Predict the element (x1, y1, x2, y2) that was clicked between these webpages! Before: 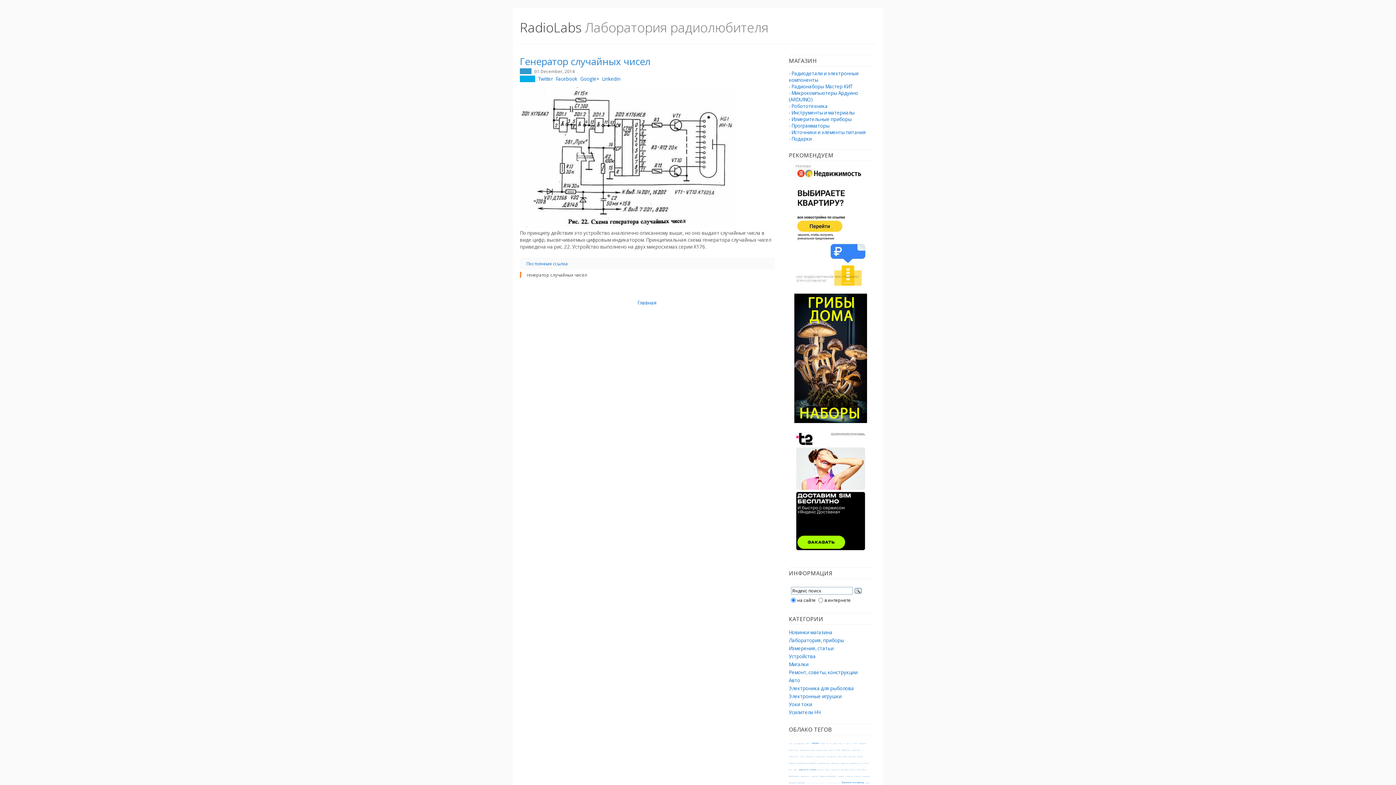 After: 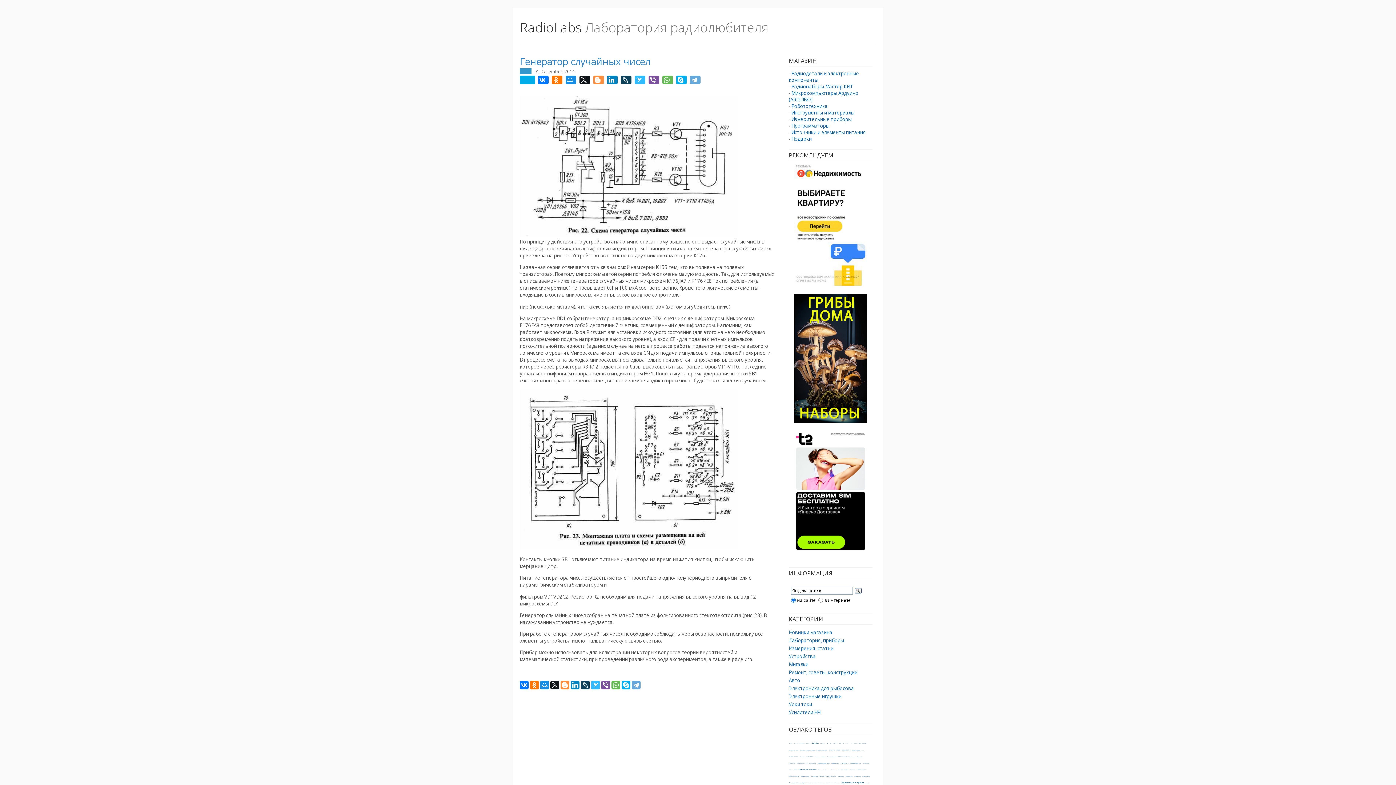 Action: label: Постоянная ссылка bbox: (526, 260, 568, 266)